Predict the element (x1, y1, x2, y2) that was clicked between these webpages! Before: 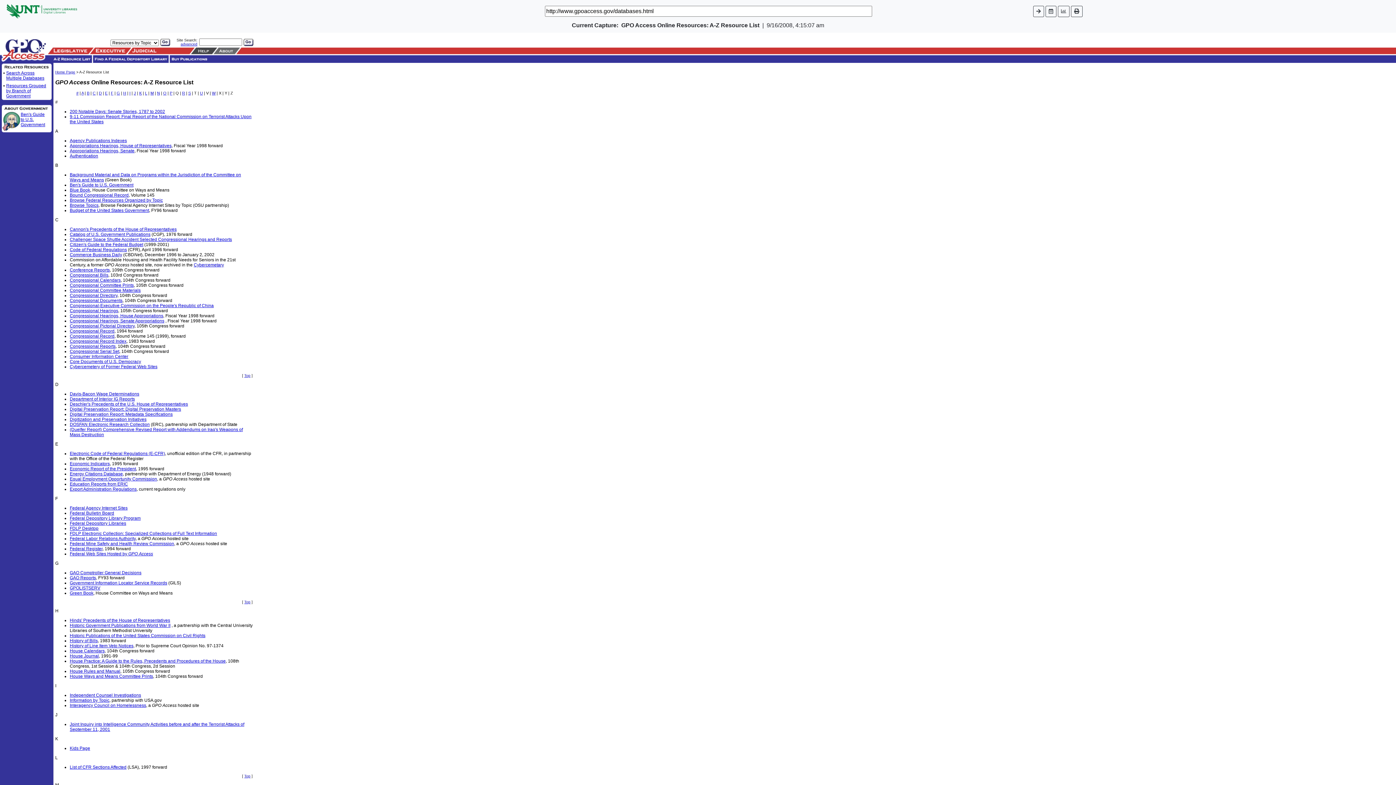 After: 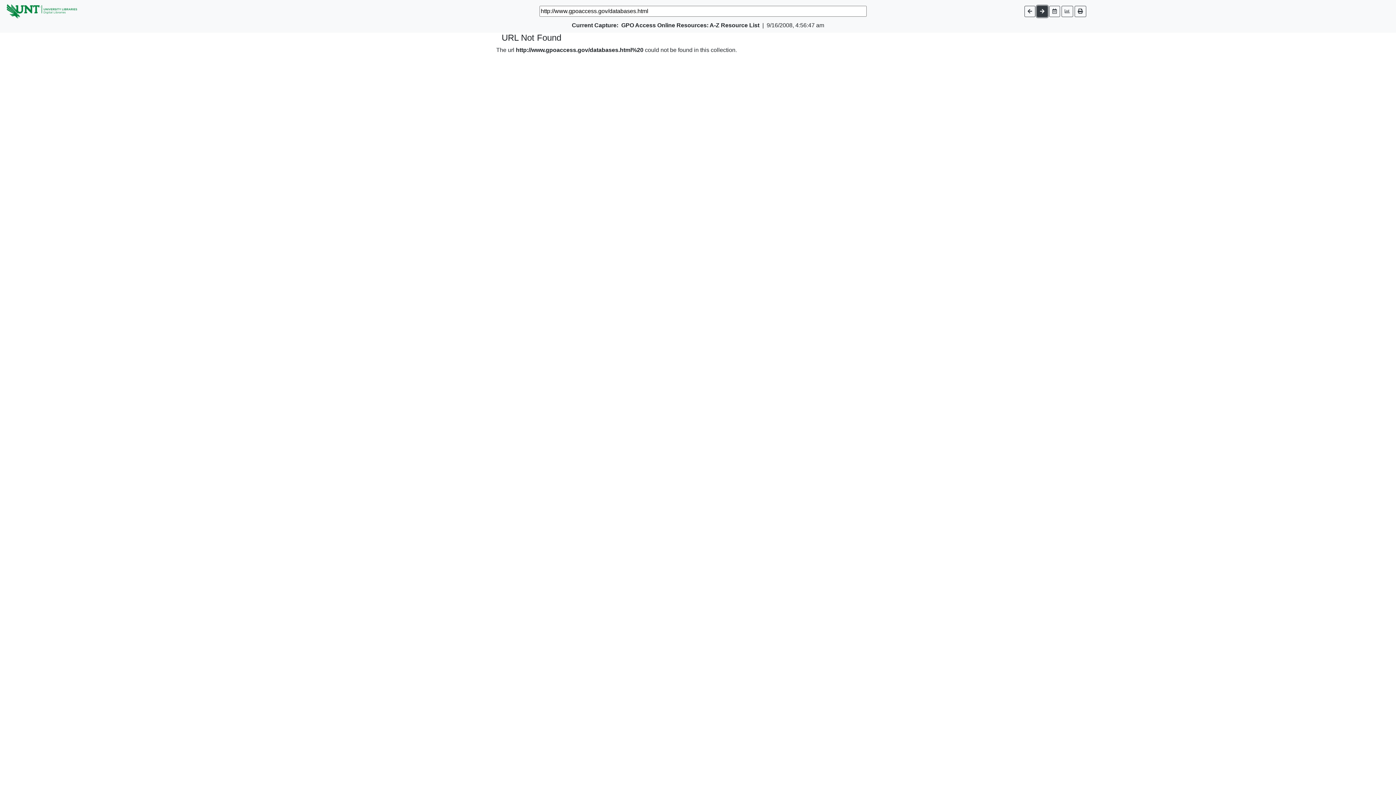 Action: bbox: (1033, 5, 1044, 16)